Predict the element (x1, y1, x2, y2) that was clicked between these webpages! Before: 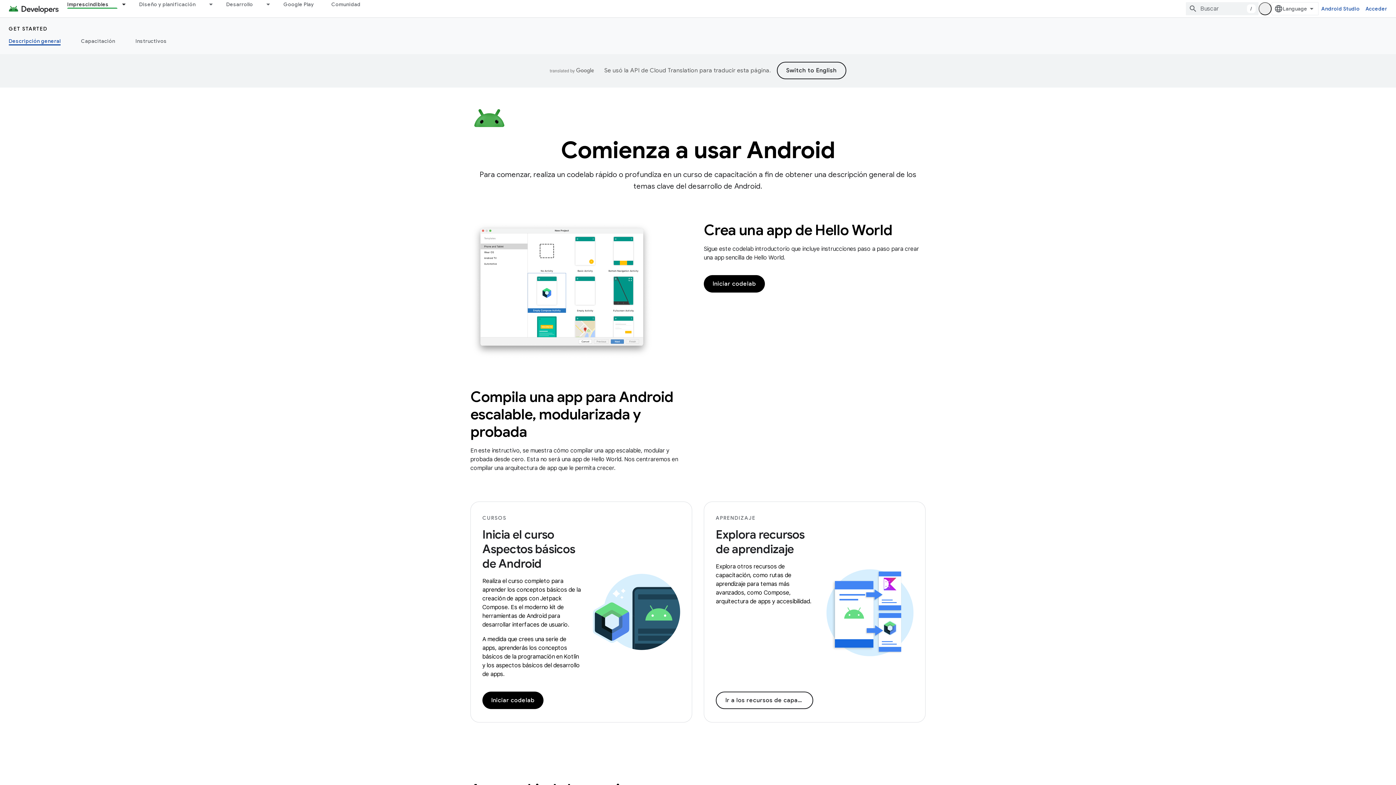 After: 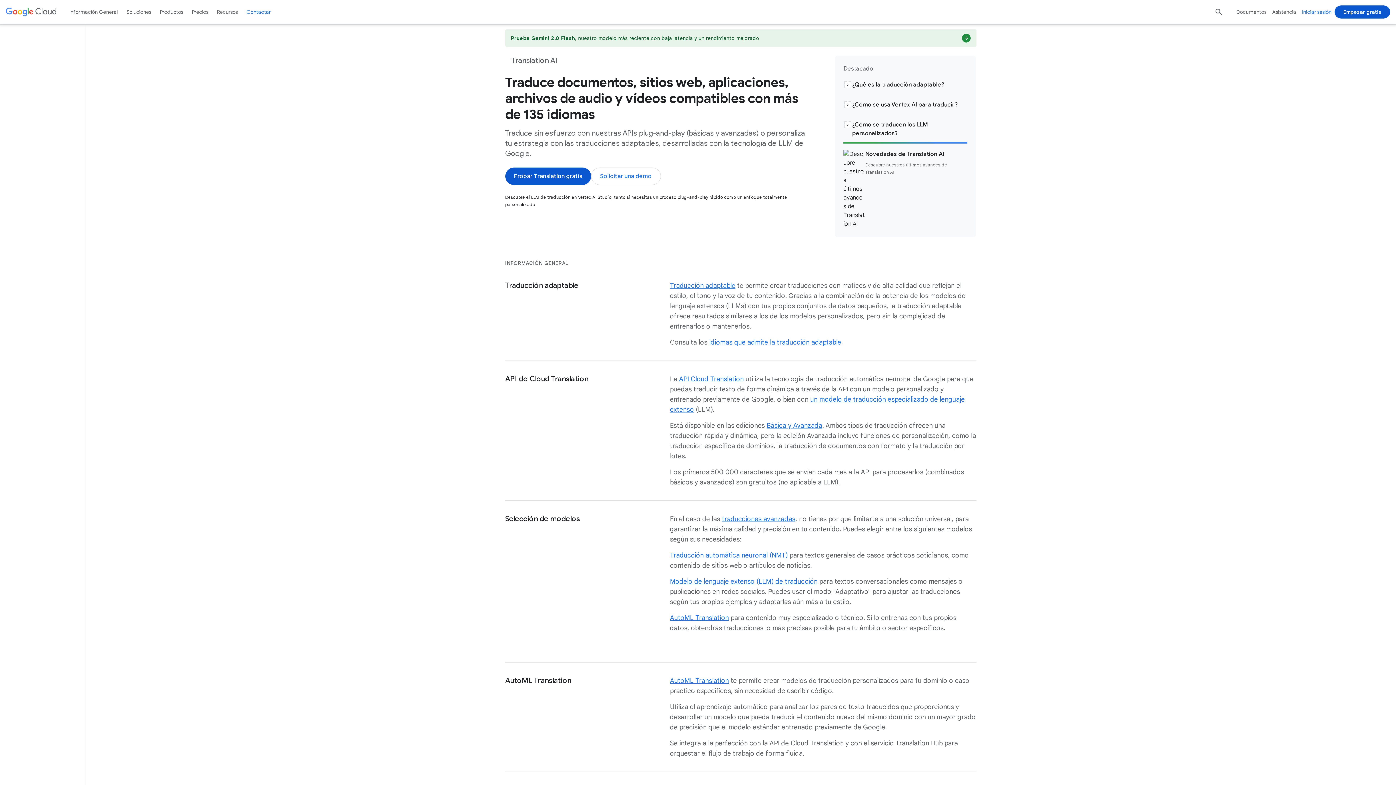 Action: label: API de Cloud Translation bbox: (630, 66, 698, 74)